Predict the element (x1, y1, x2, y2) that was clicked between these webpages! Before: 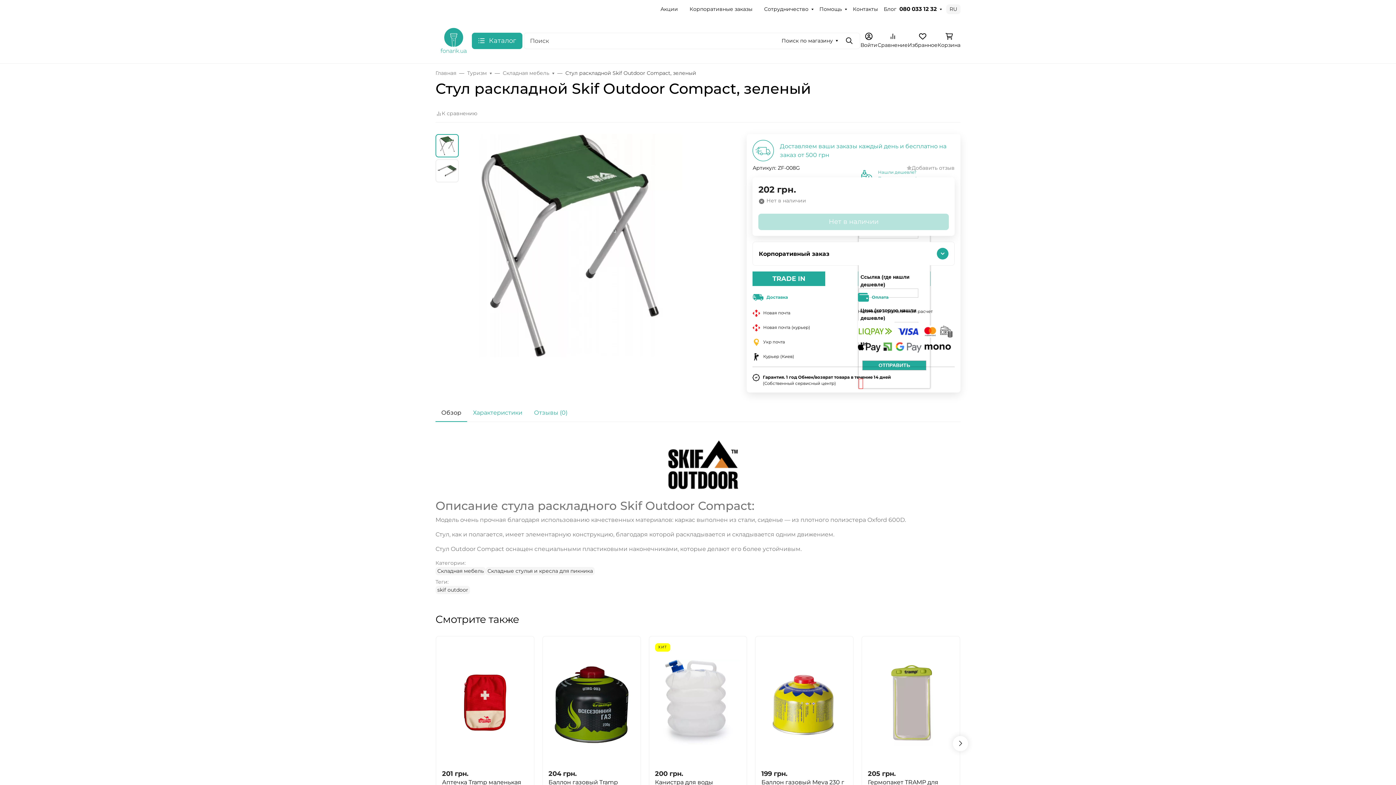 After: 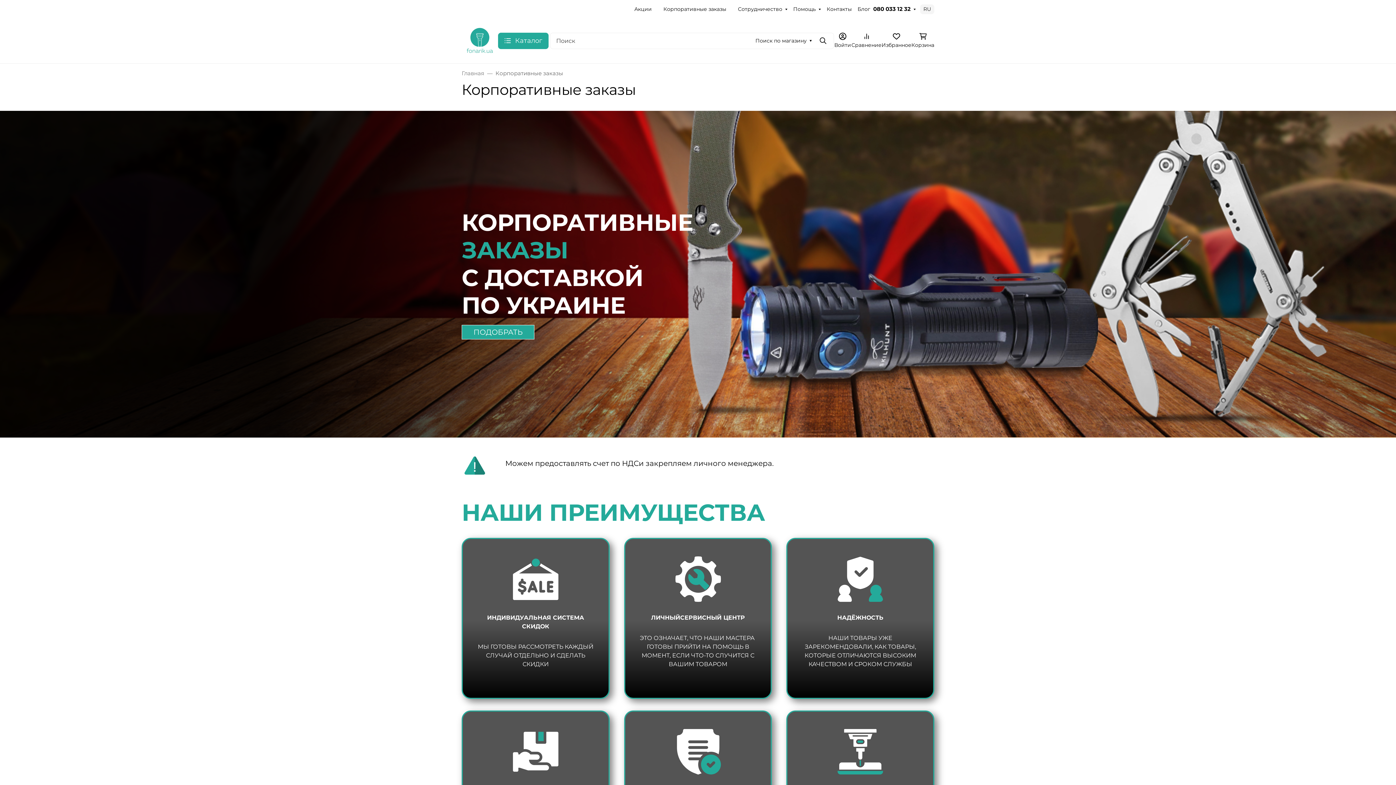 Action: bbox: (681, 2, 761, 15) label: Корпоративные заказы